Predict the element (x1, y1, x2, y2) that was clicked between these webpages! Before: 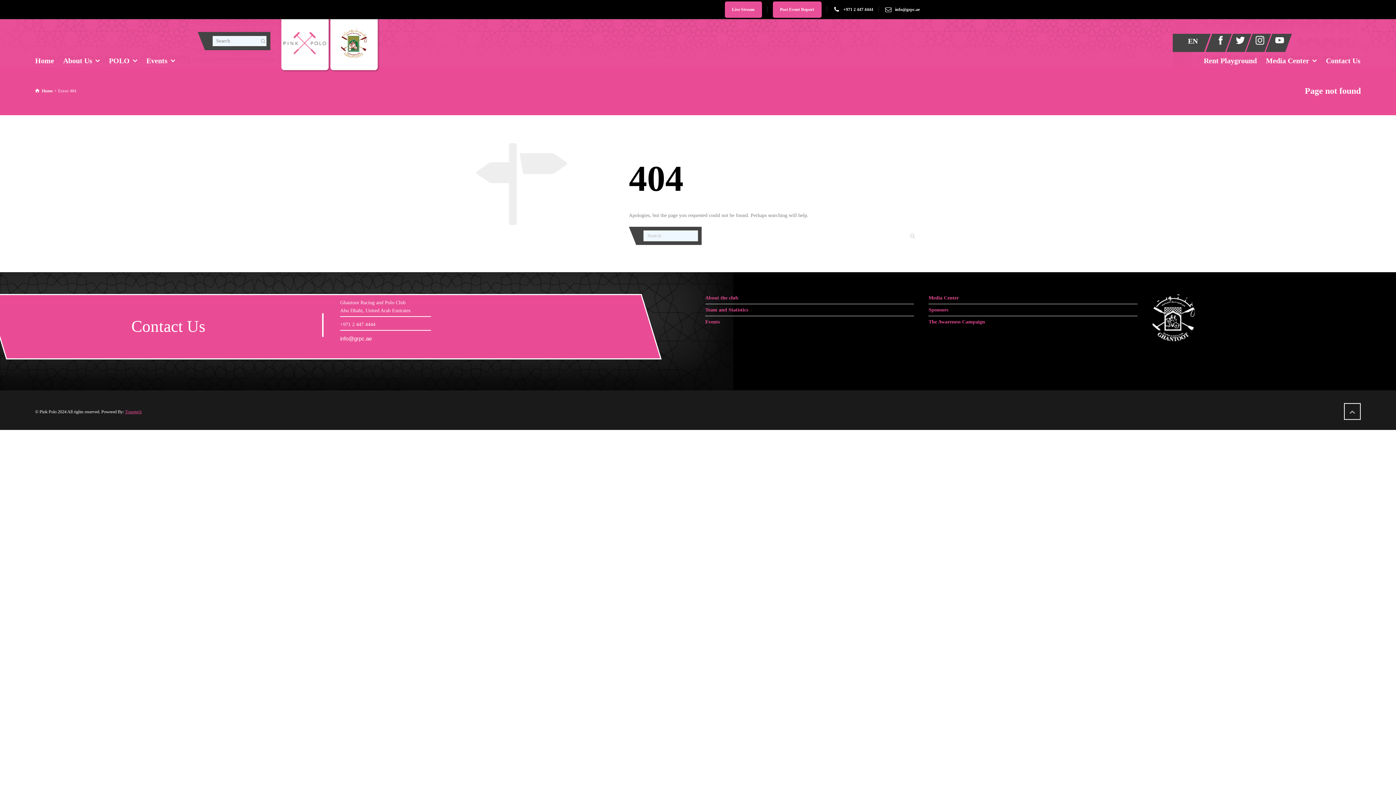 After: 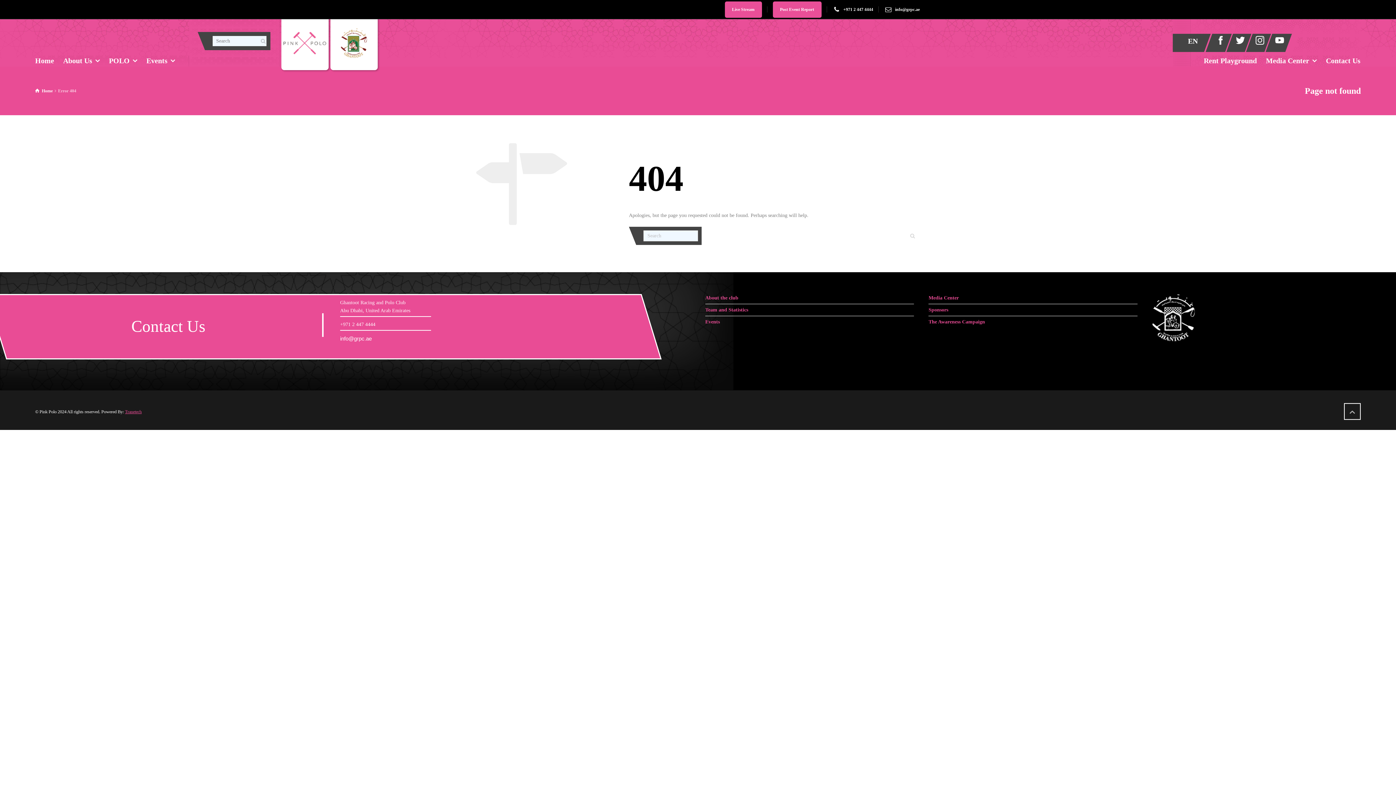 Action: bbox: (1266, 39, 1284, 44)